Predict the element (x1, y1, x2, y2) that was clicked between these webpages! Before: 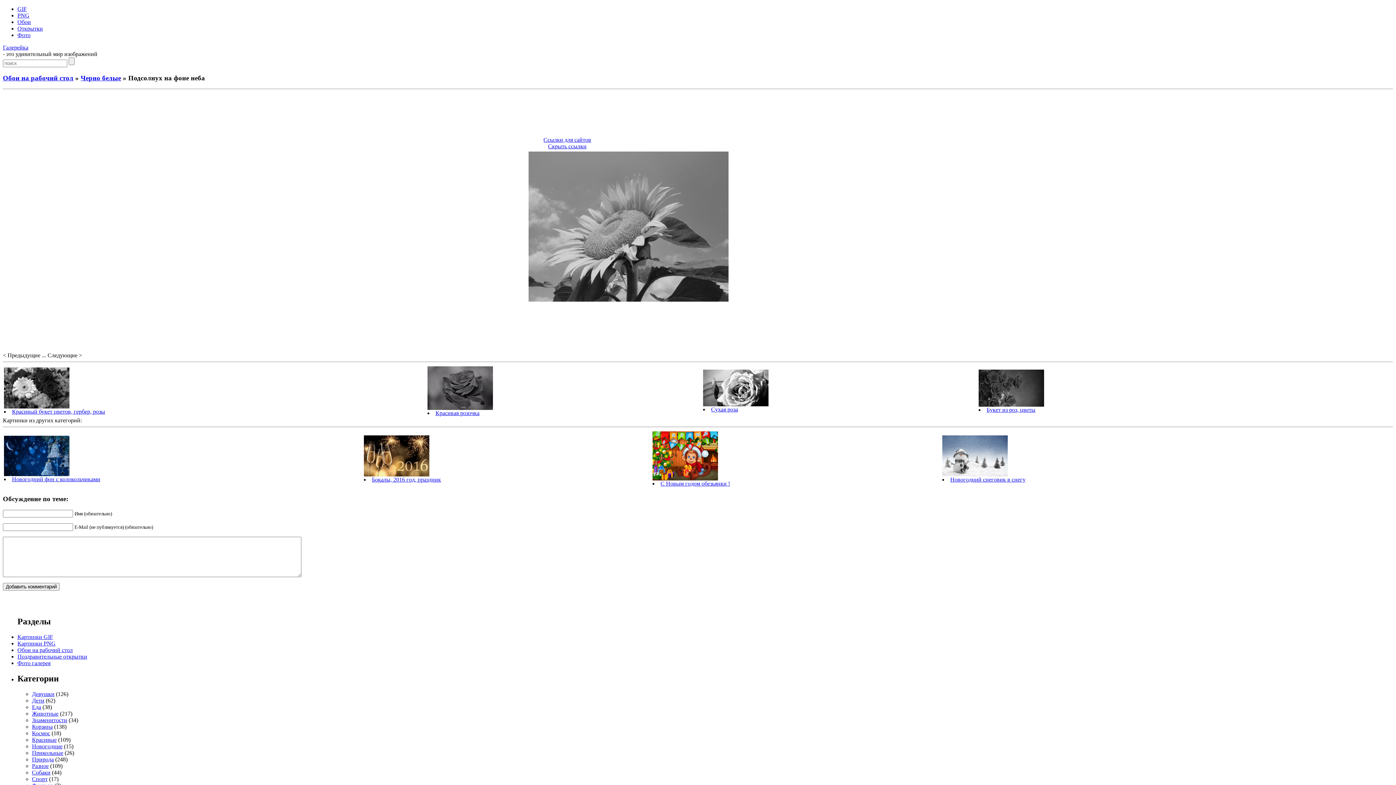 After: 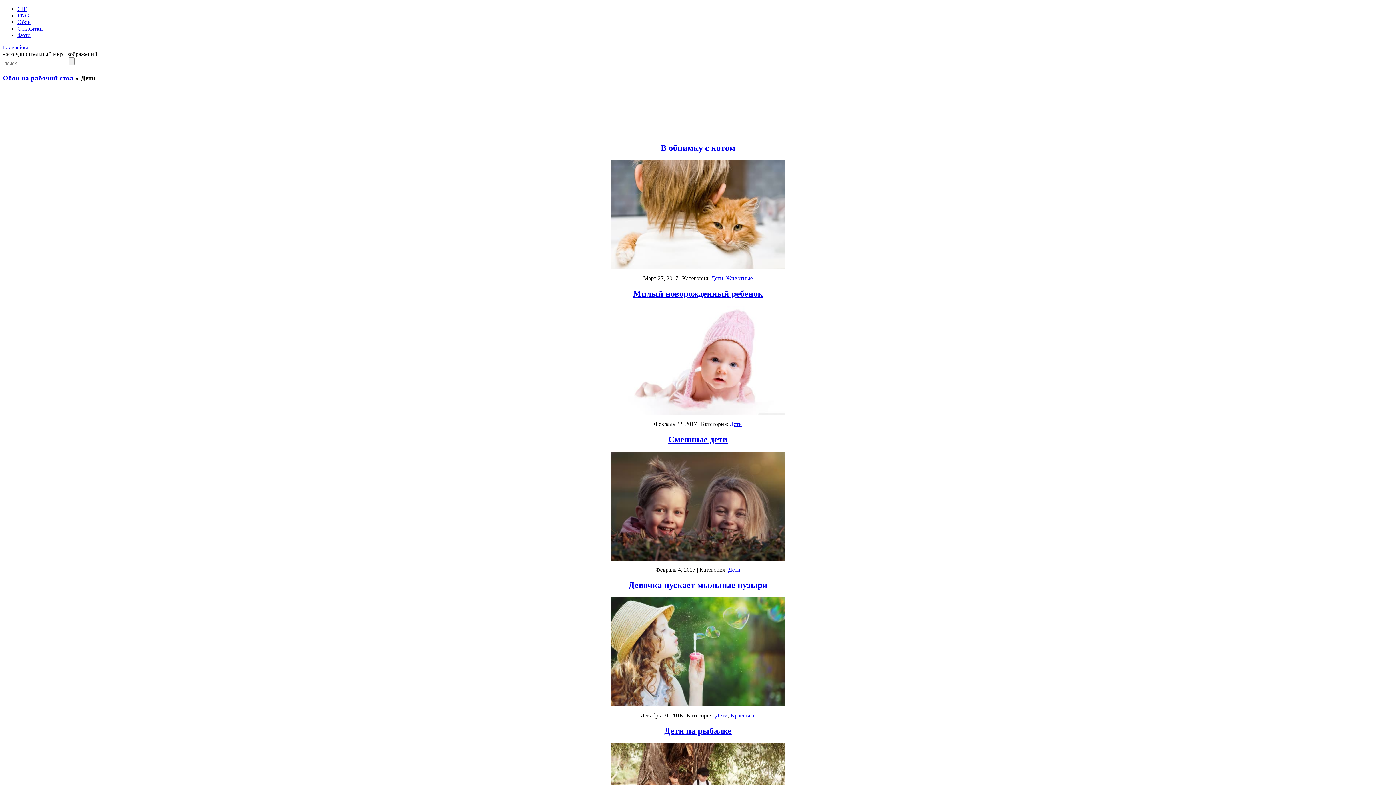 Action: bbox: (32, 697, 44, 703) label: Дети